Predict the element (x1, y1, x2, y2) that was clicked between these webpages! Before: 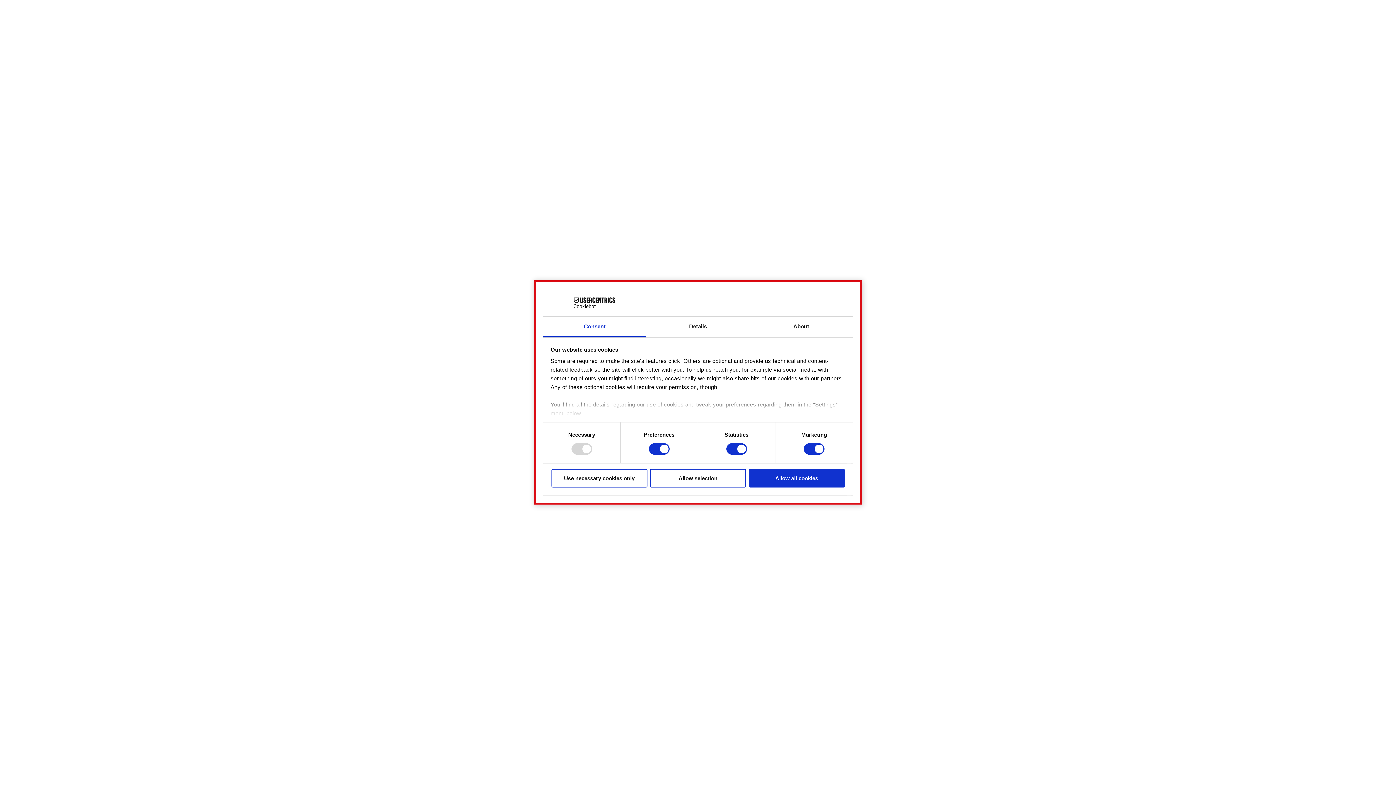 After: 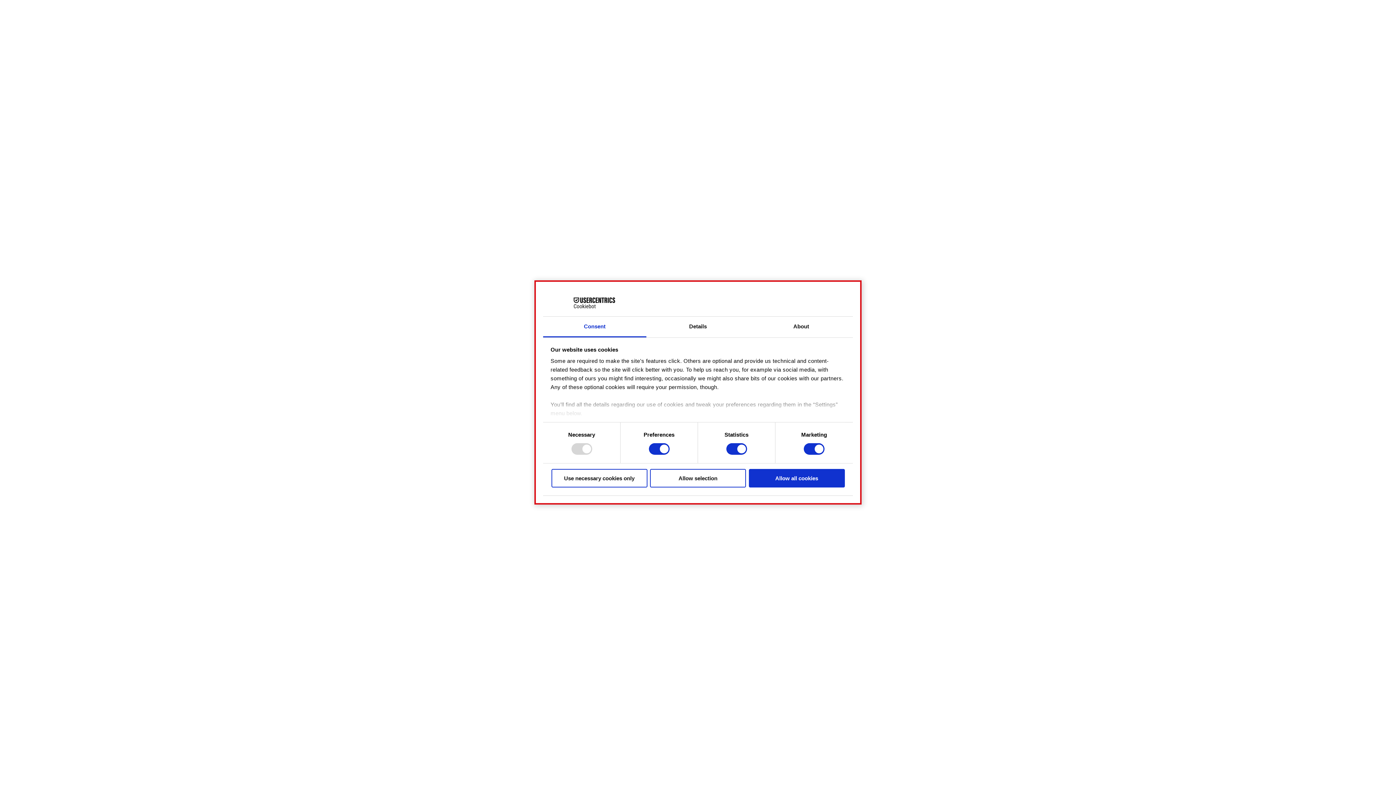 Action: label: Consent bbox: (543, 316, 646, 337)